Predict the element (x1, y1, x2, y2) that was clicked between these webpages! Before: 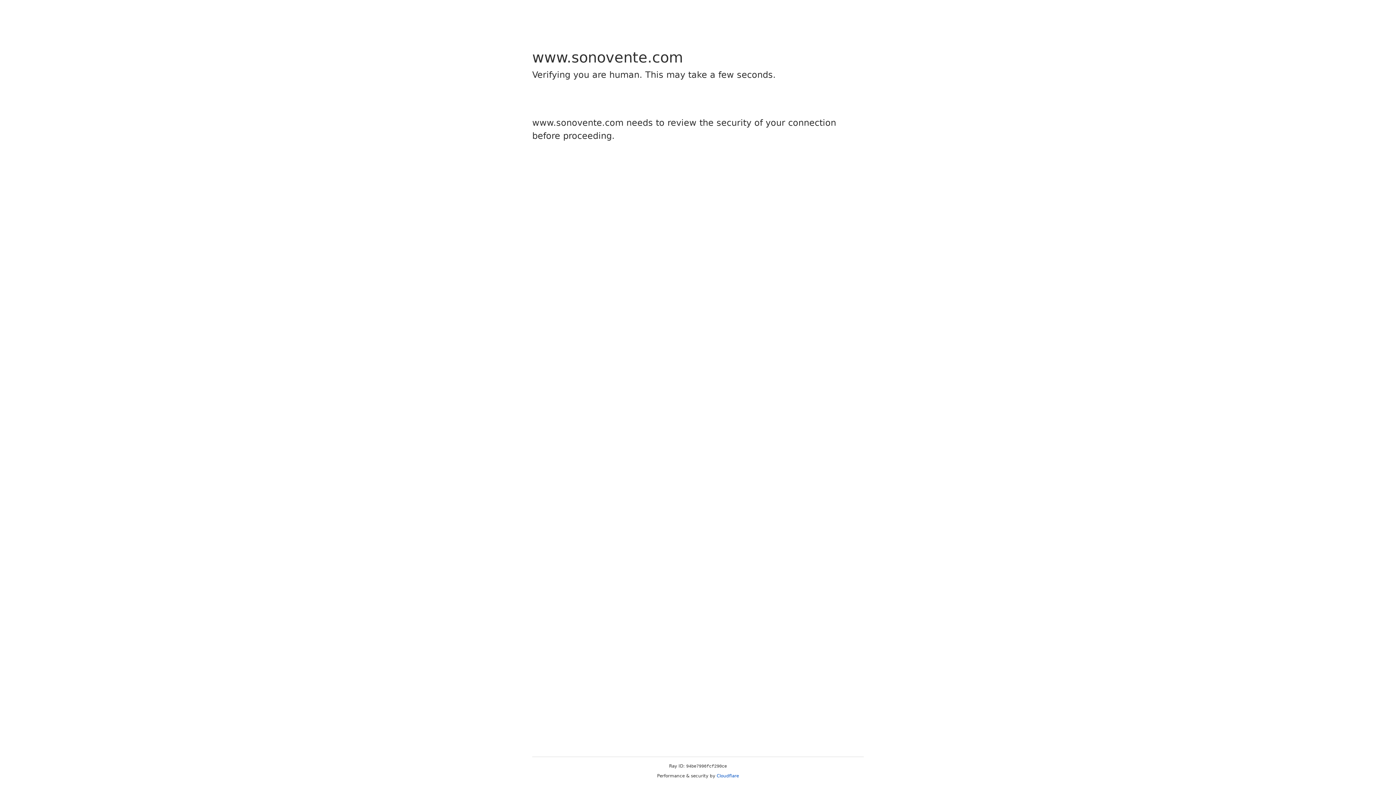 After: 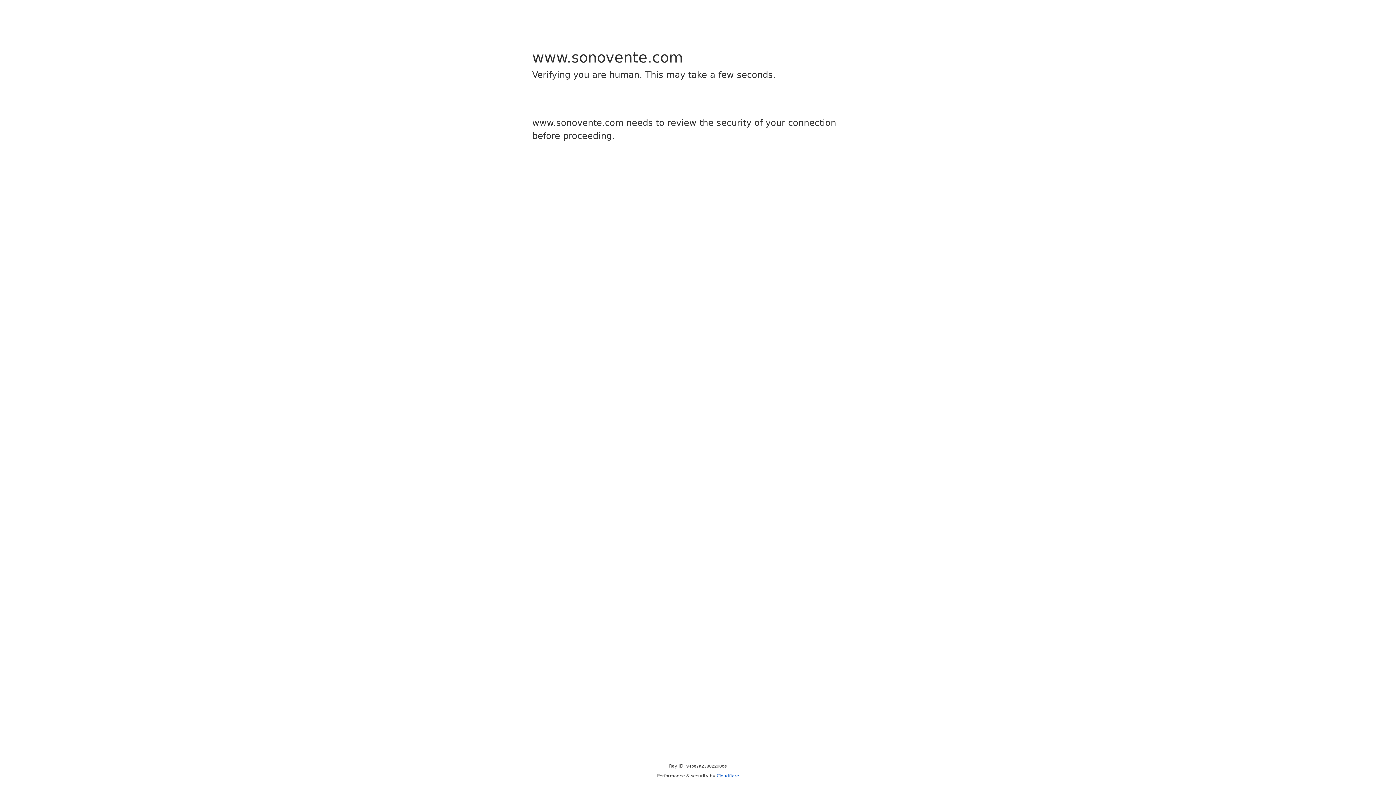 Action: label: Cloudflare bbox: (716, 773, 739, 778)